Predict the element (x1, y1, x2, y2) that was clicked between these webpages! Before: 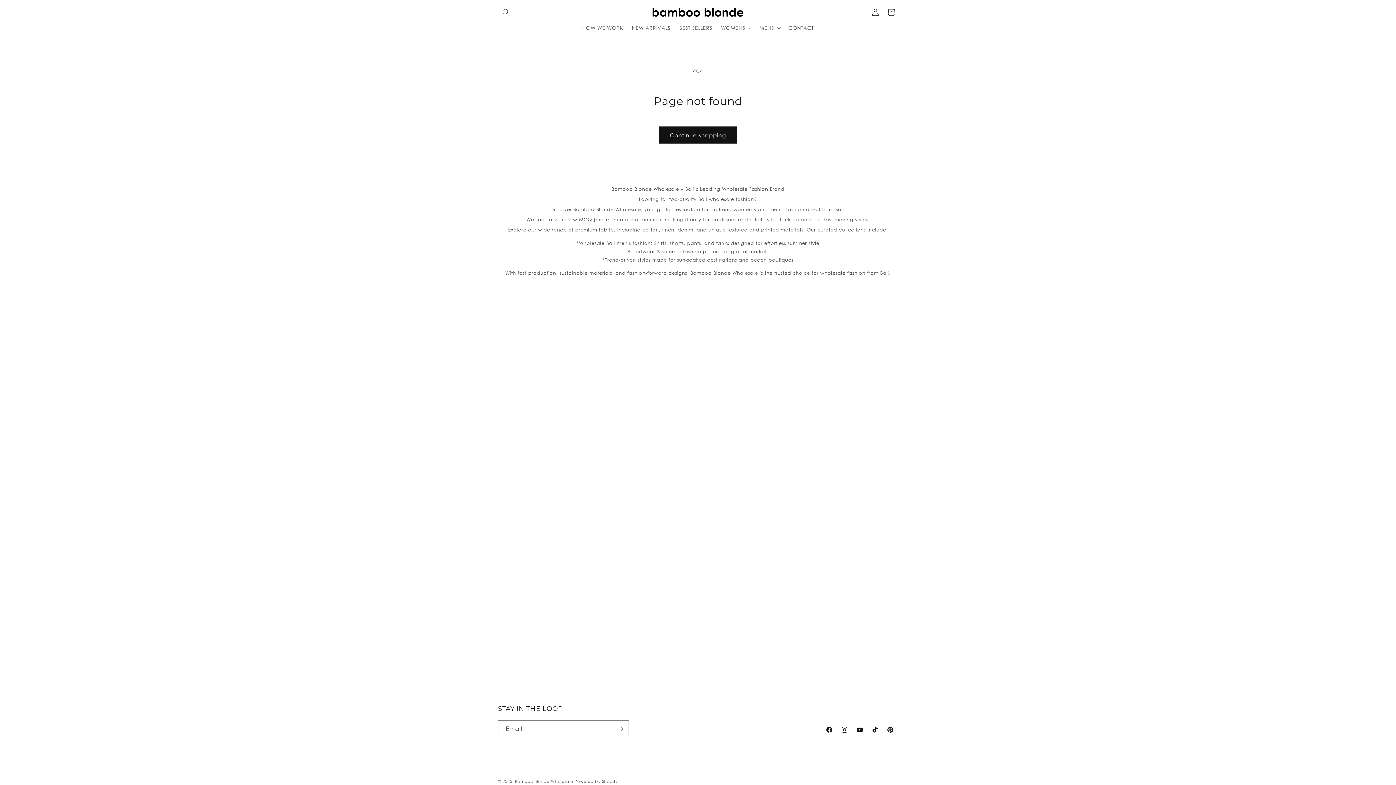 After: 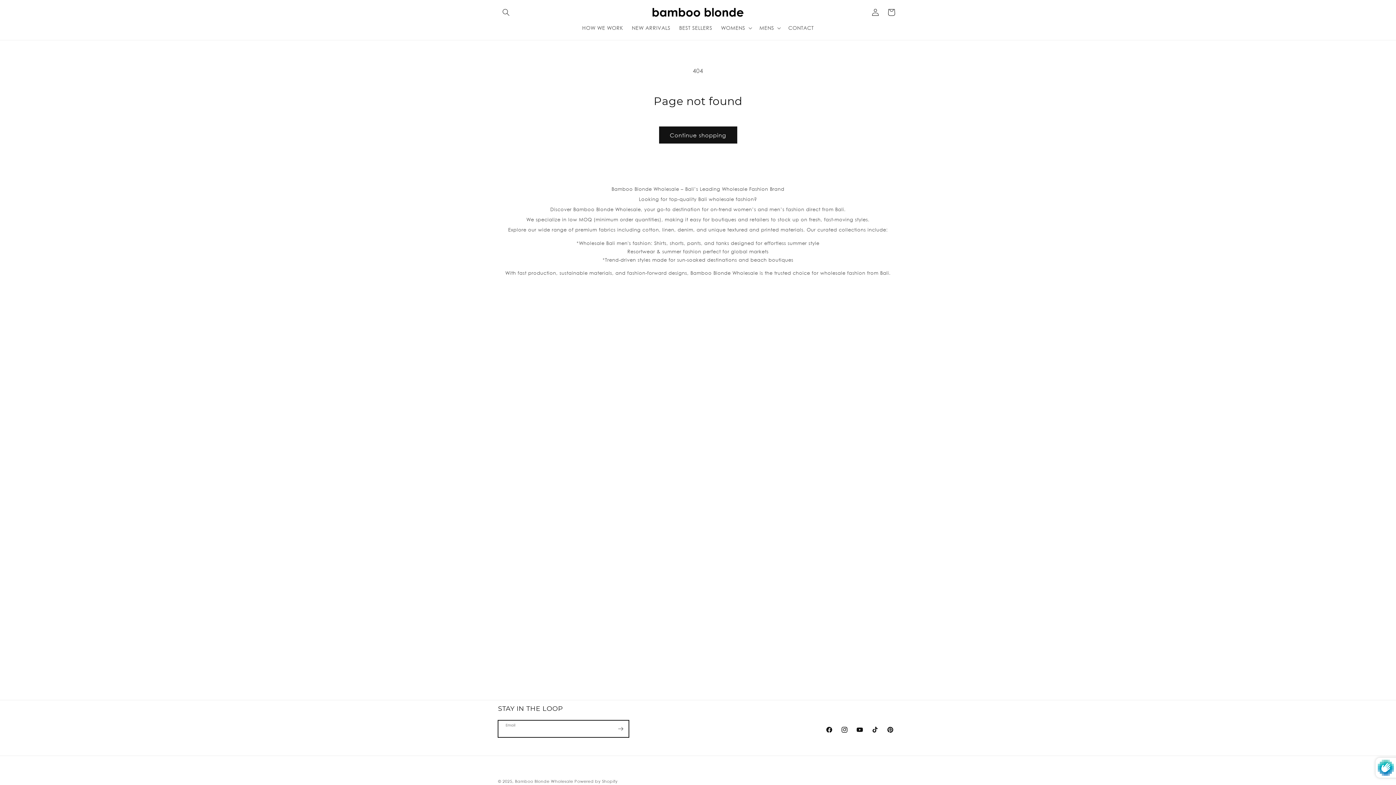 Action: bbox: (612, 720, 628, 737) label: Subscribe